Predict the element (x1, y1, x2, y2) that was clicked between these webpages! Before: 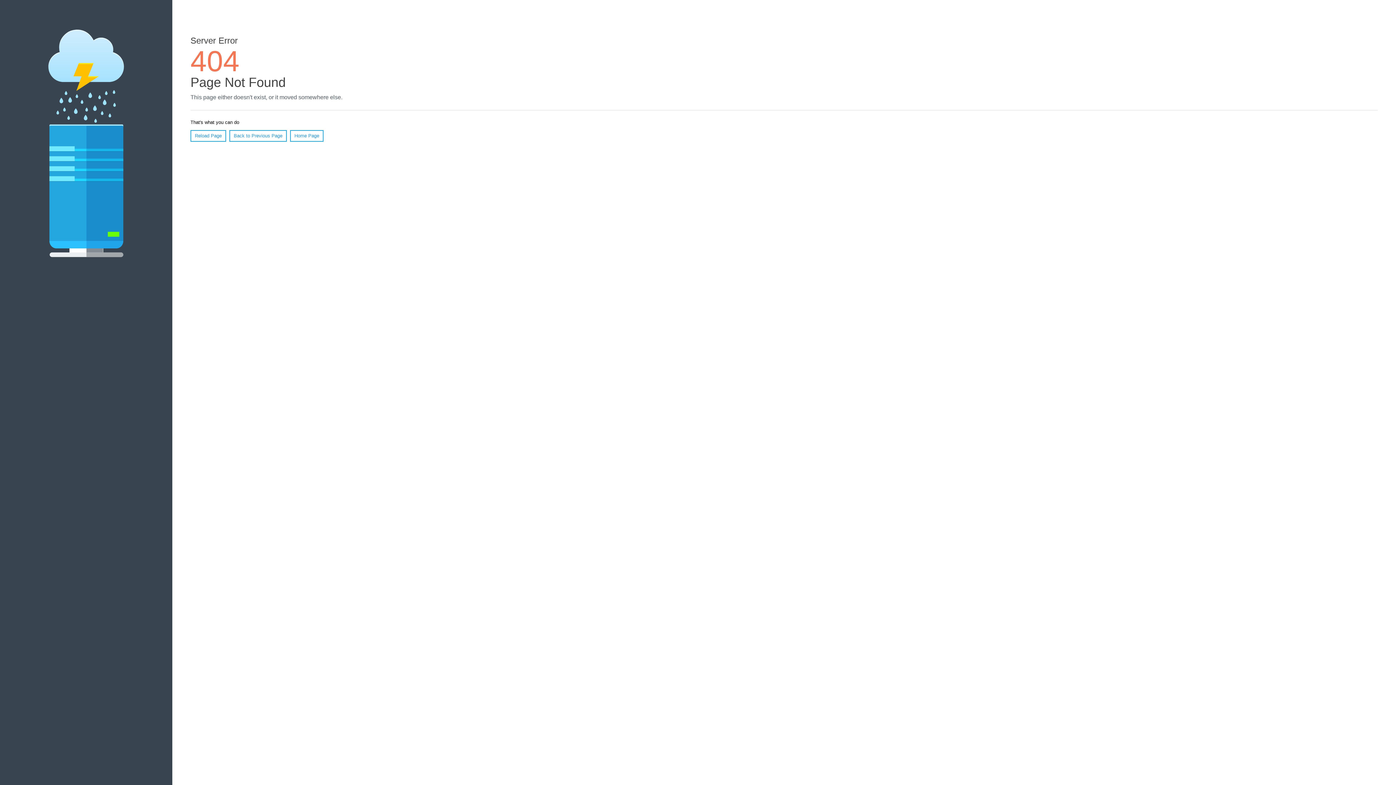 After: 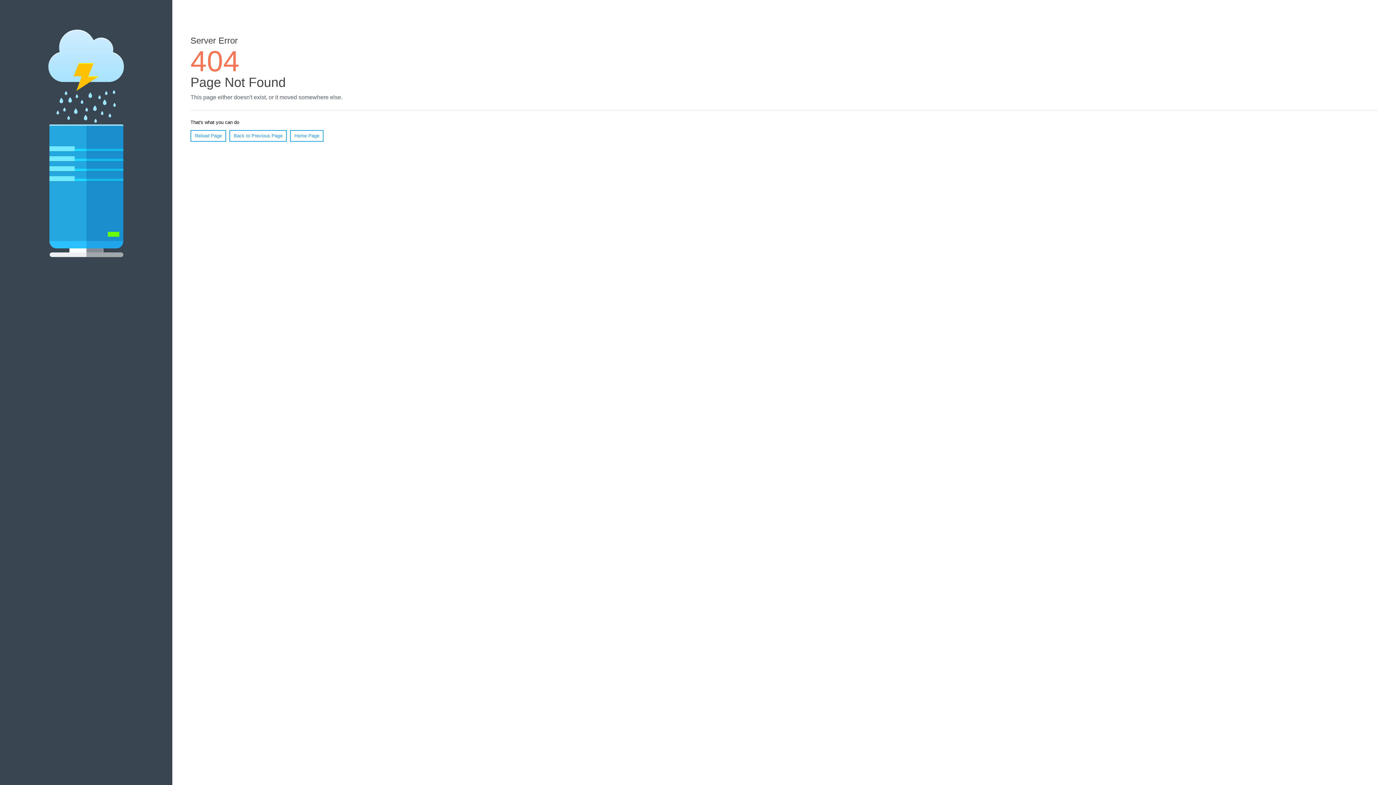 Action: bbox: (190, 130, 226, 141) label: Reload Page